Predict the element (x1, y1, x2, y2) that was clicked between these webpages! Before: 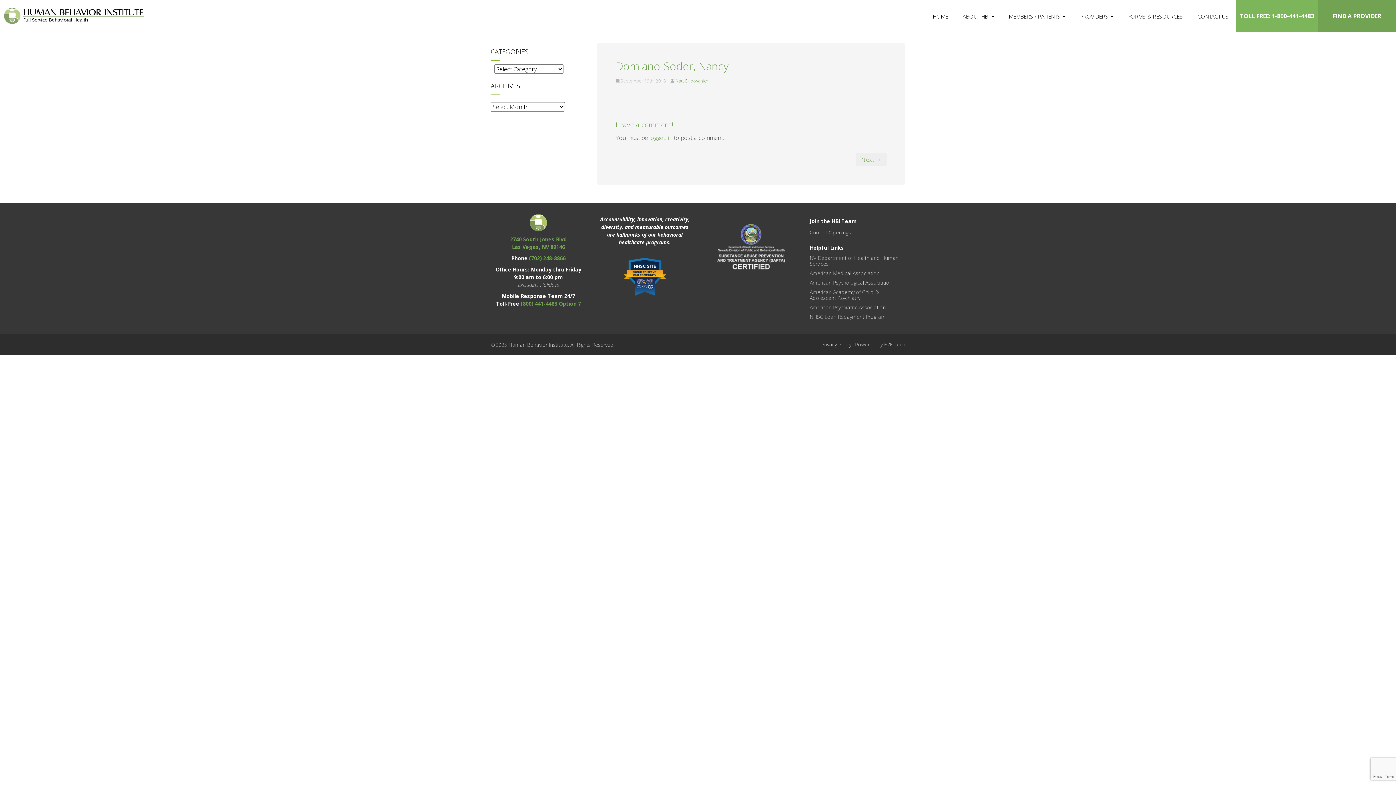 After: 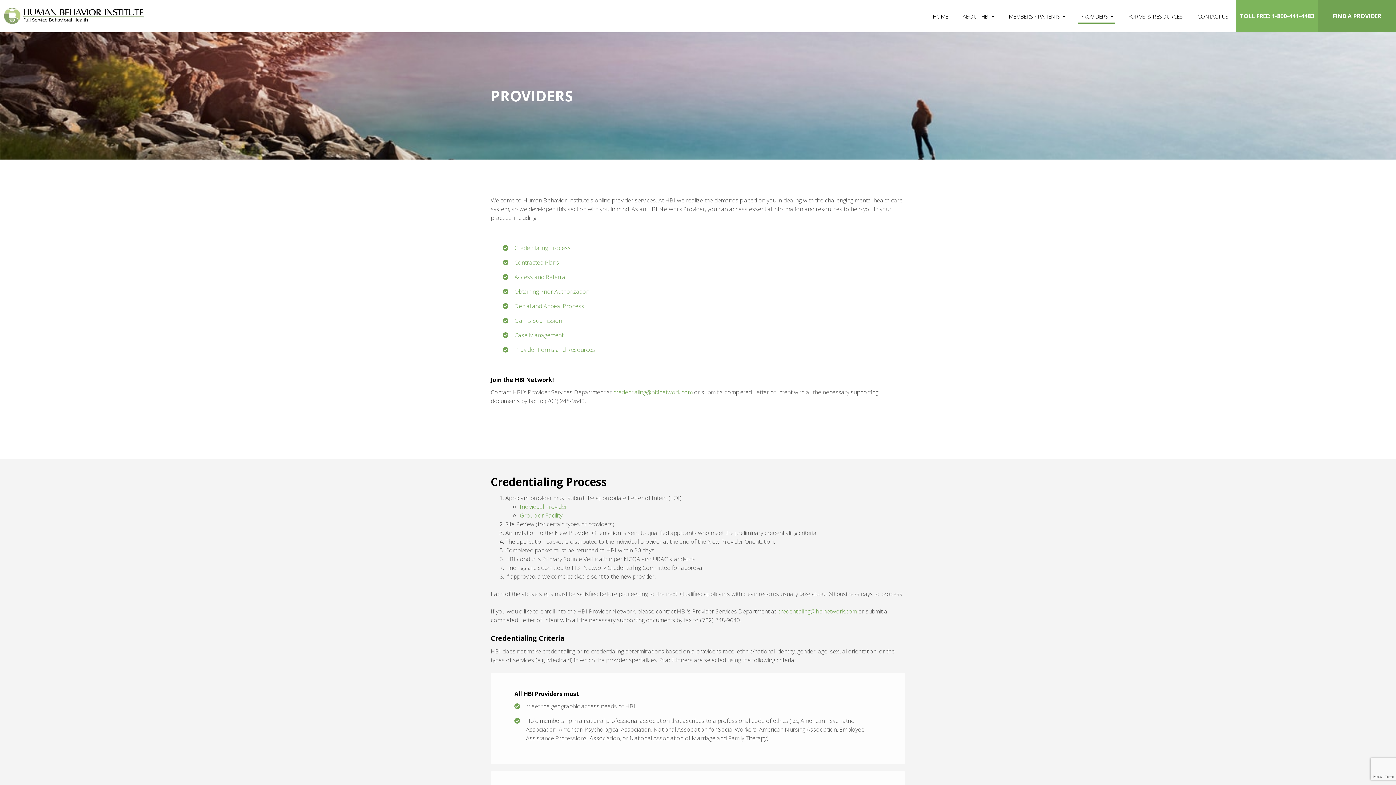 Action: bbox: (1078, 8, 1115, 23) label: PROVIDERS 